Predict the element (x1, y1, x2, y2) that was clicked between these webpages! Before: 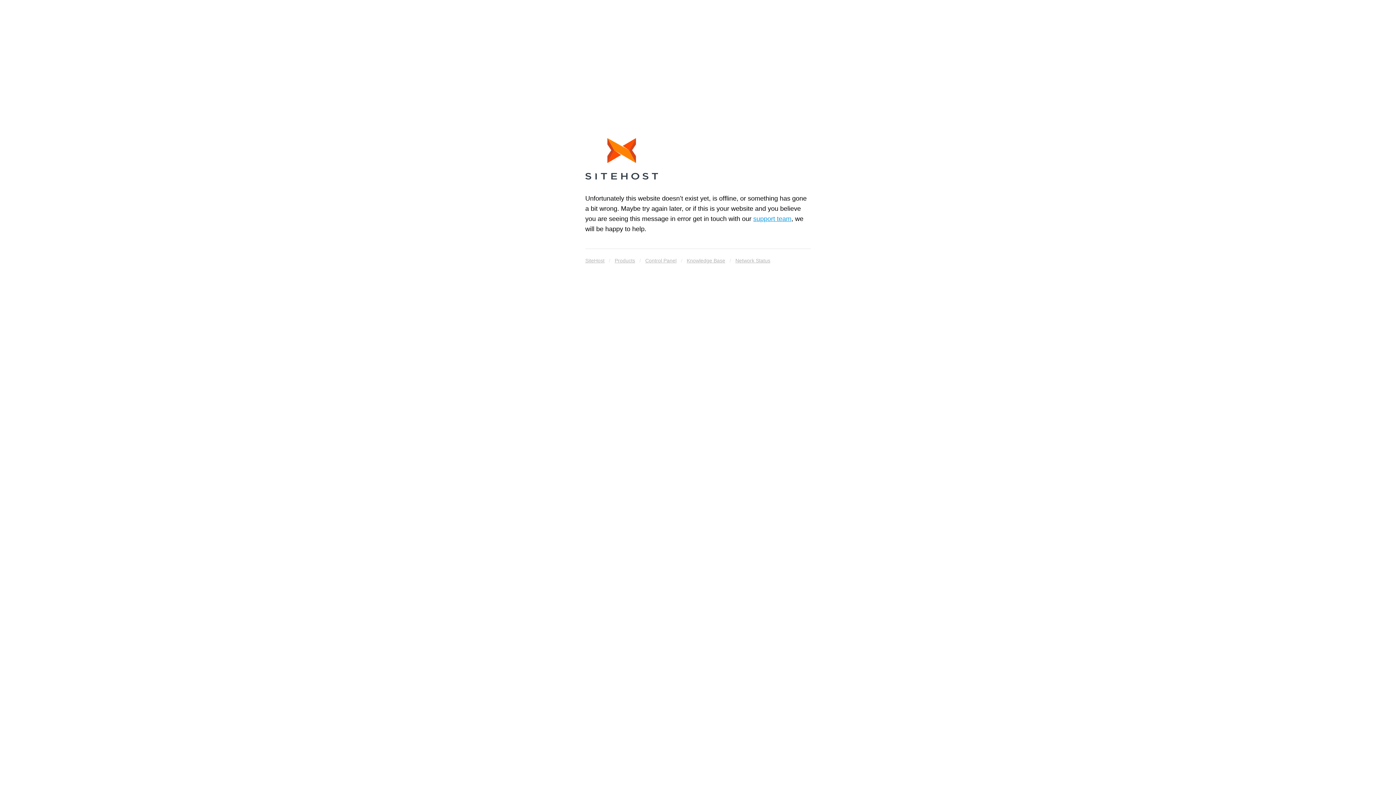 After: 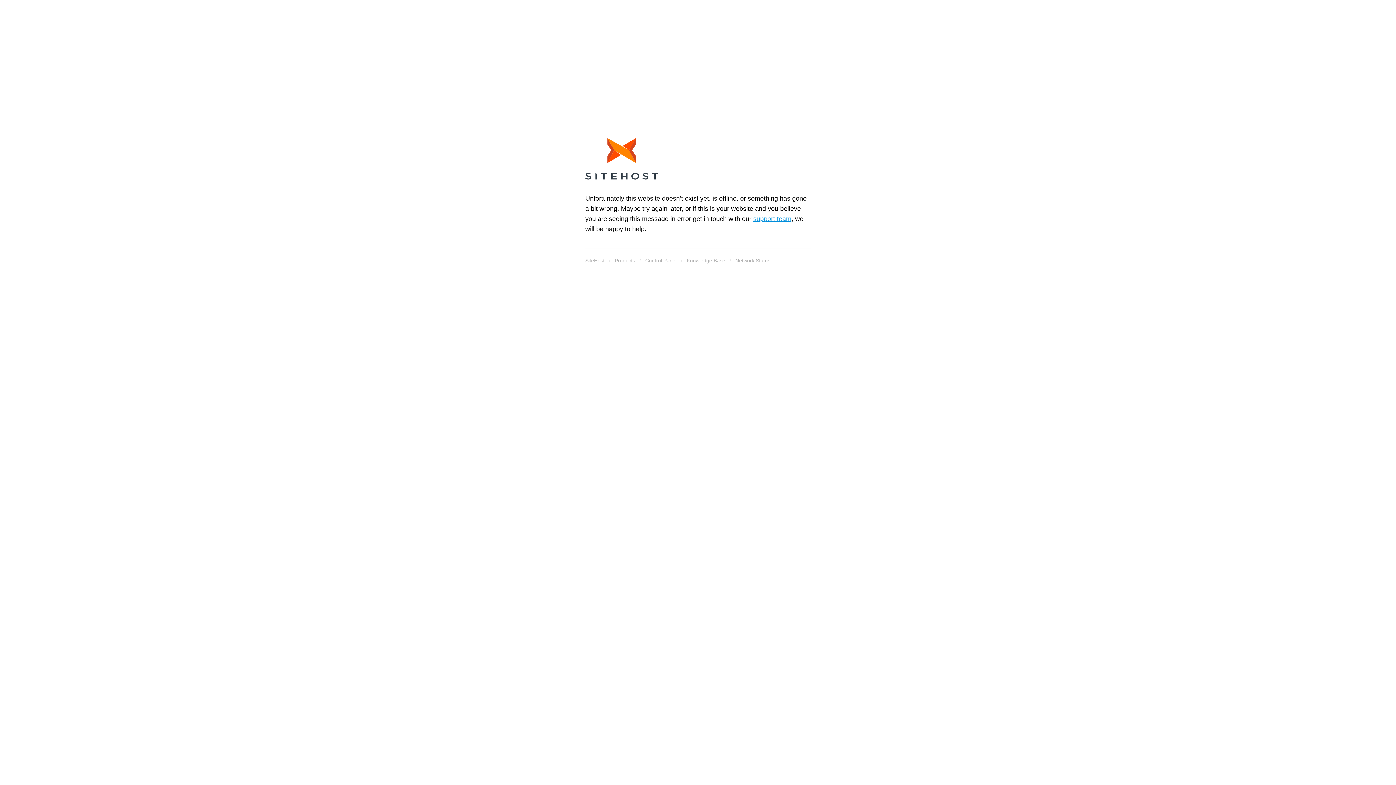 Action: bbox: (614, 255, 635, 265) label: Products